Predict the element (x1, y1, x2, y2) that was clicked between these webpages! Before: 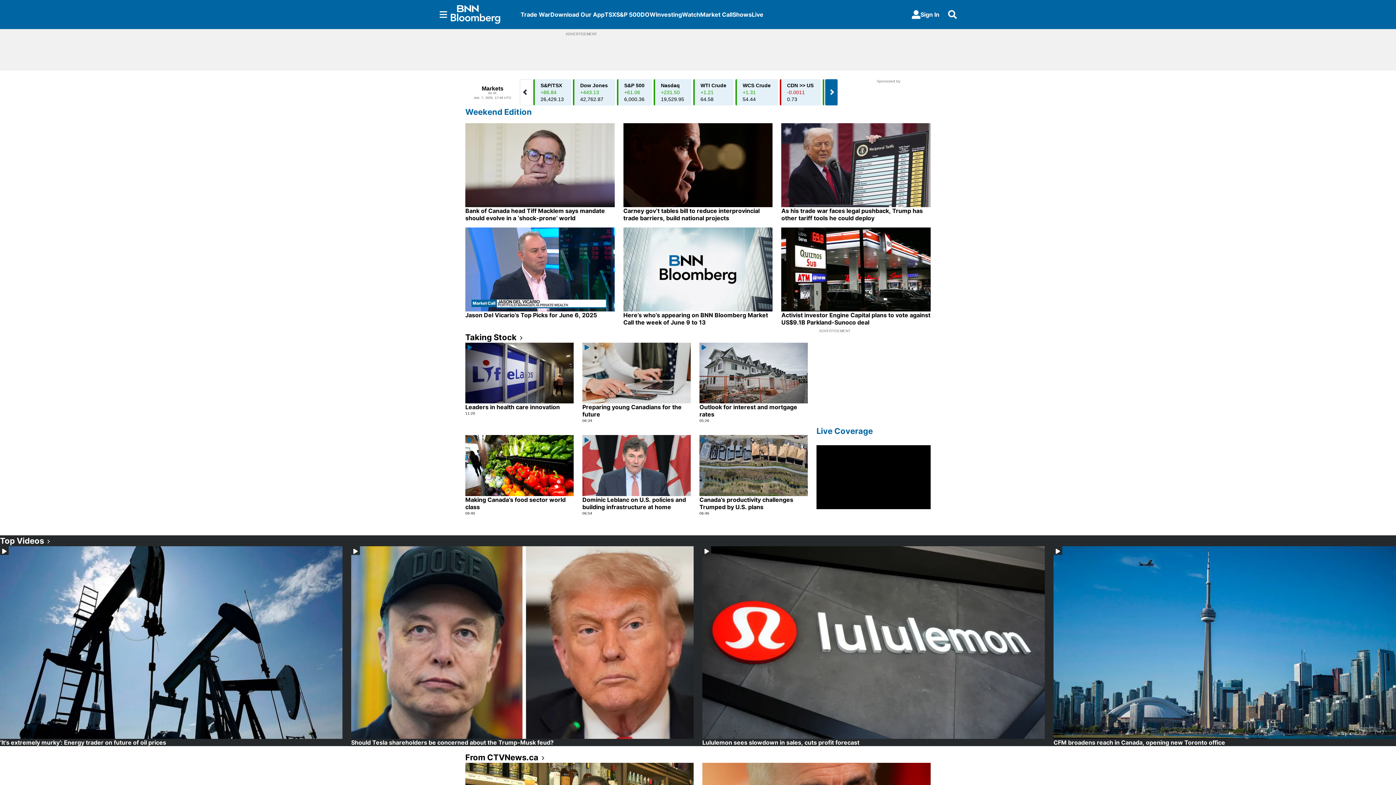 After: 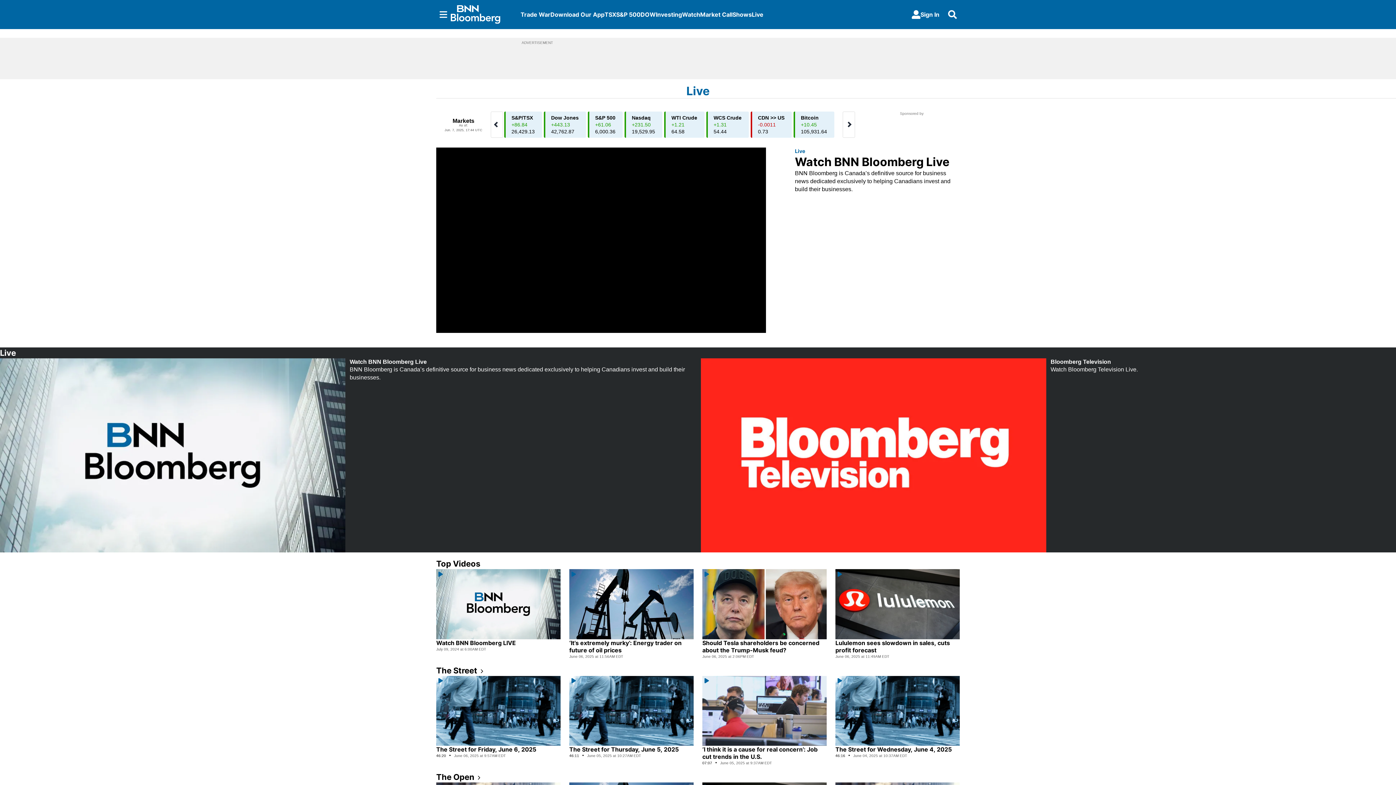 Action: label: Live bbox: (752, 10, 763, 18)